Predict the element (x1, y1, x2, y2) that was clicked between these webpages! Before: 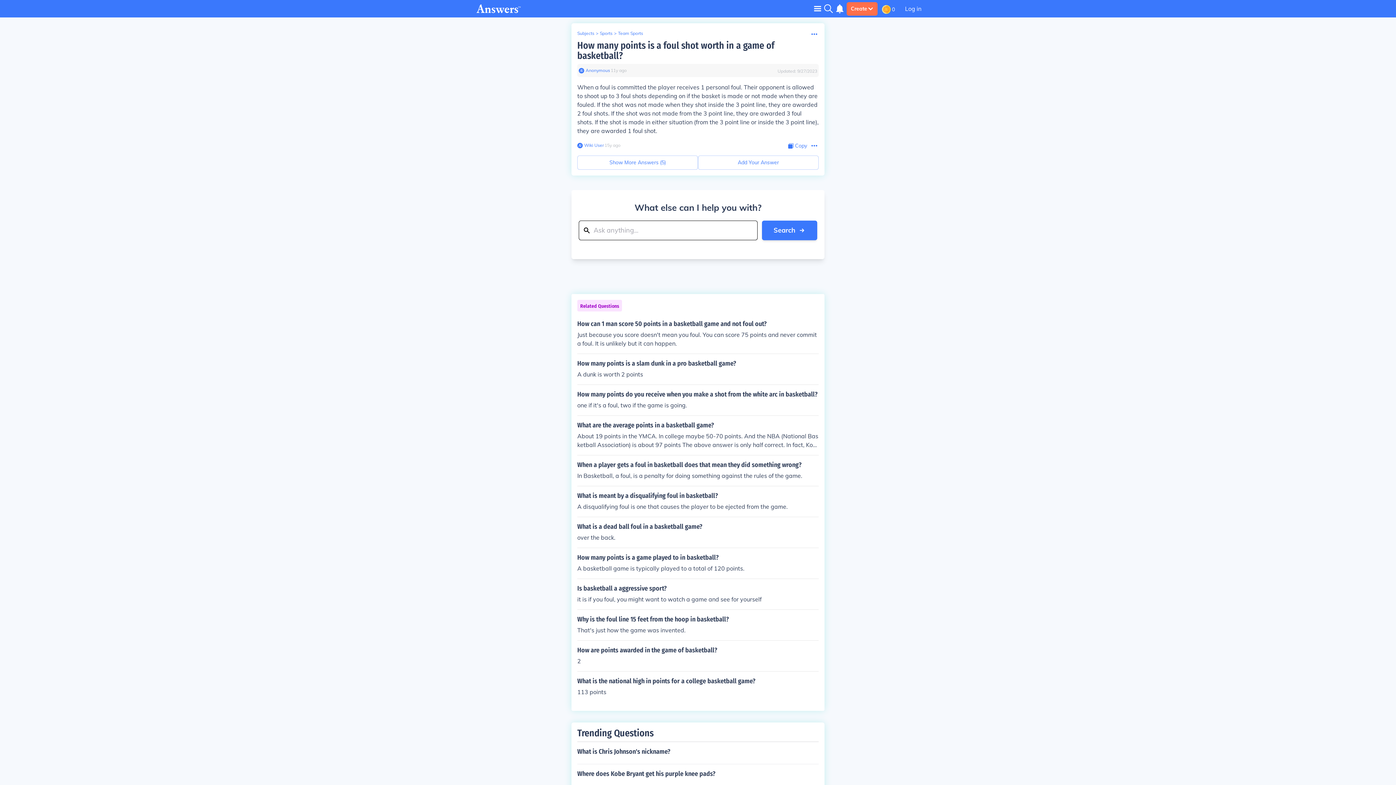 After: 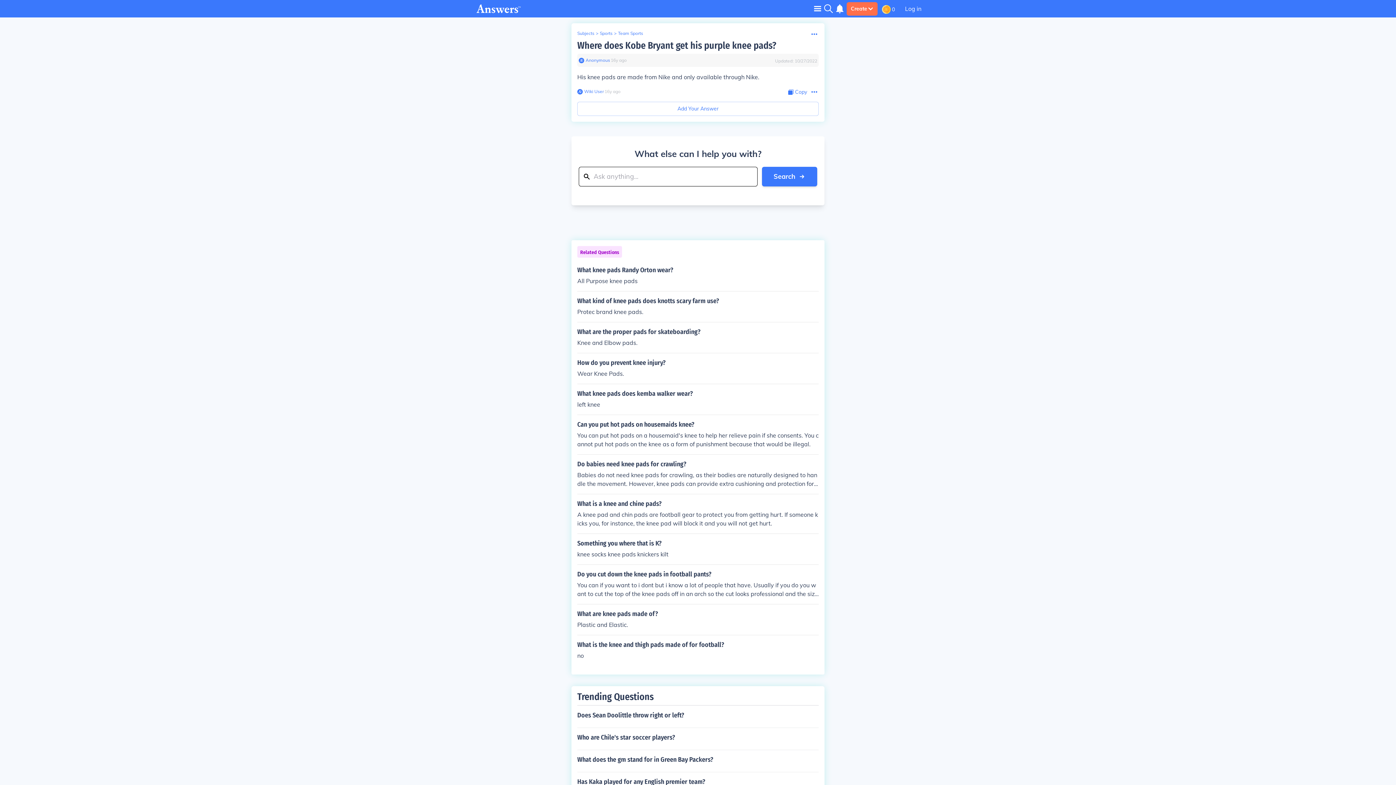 Action: bbox: (577, 764, 818, 783) label: Where does Kobe Bryant get his purple knee pads?